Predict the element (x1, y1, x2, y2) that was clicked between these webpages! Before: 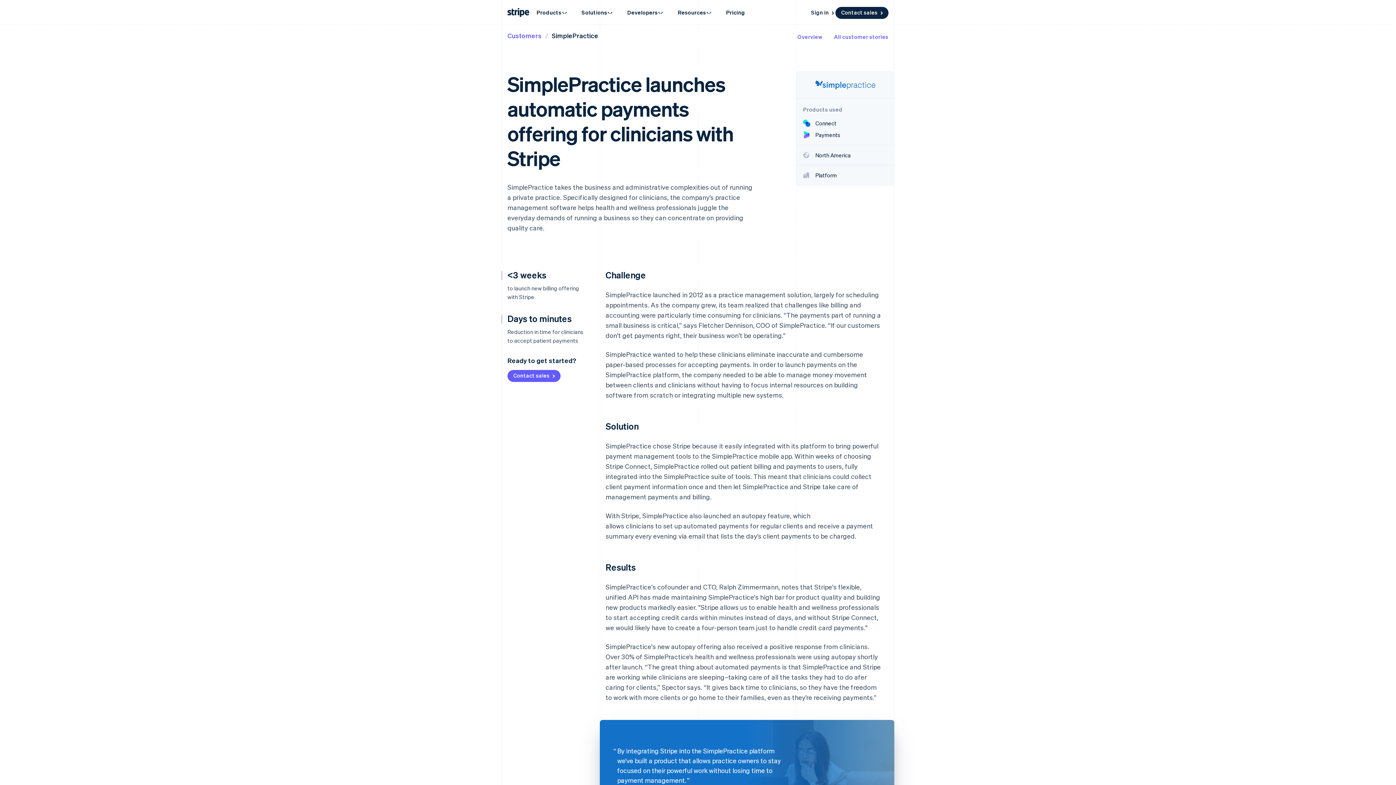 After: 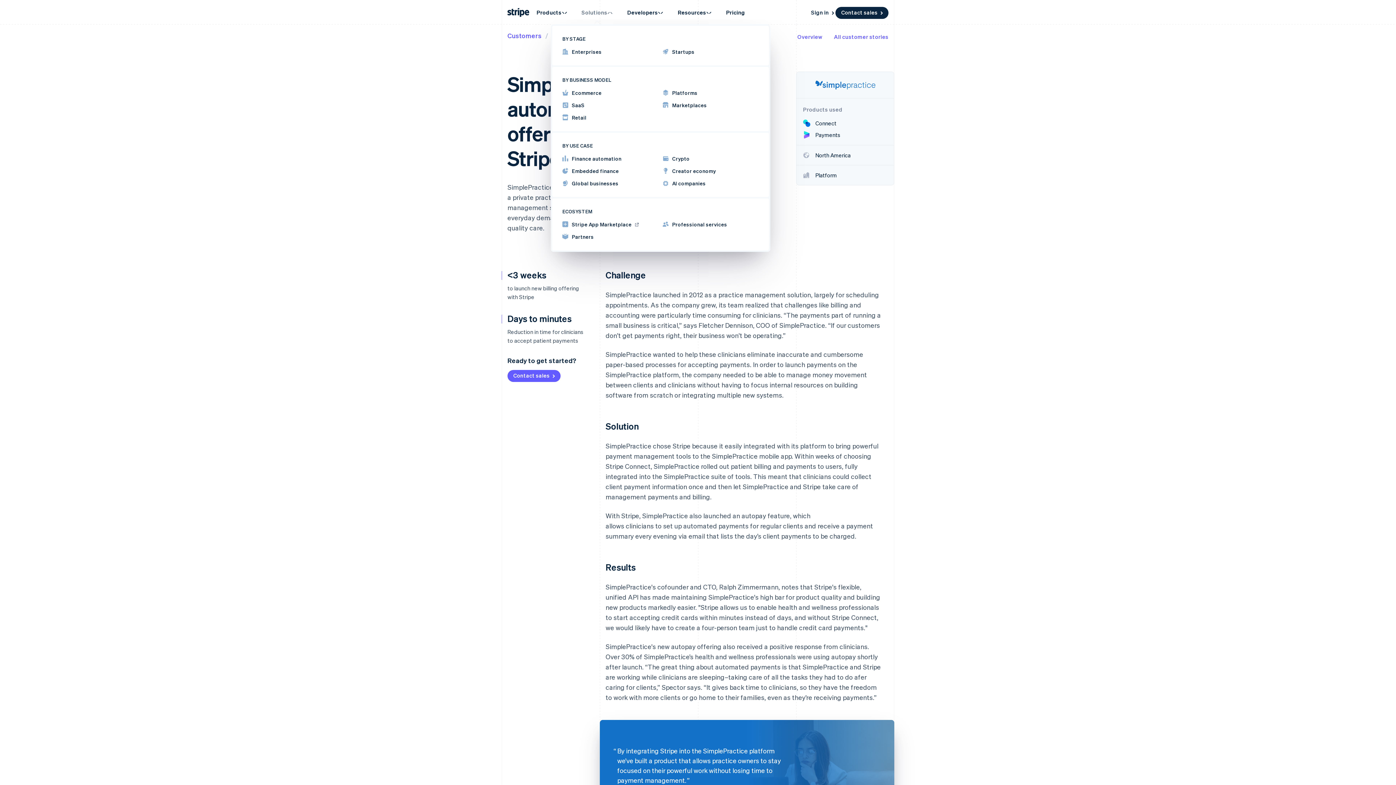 Action: bbox: (574, 4, 620, 20) label: Solutions